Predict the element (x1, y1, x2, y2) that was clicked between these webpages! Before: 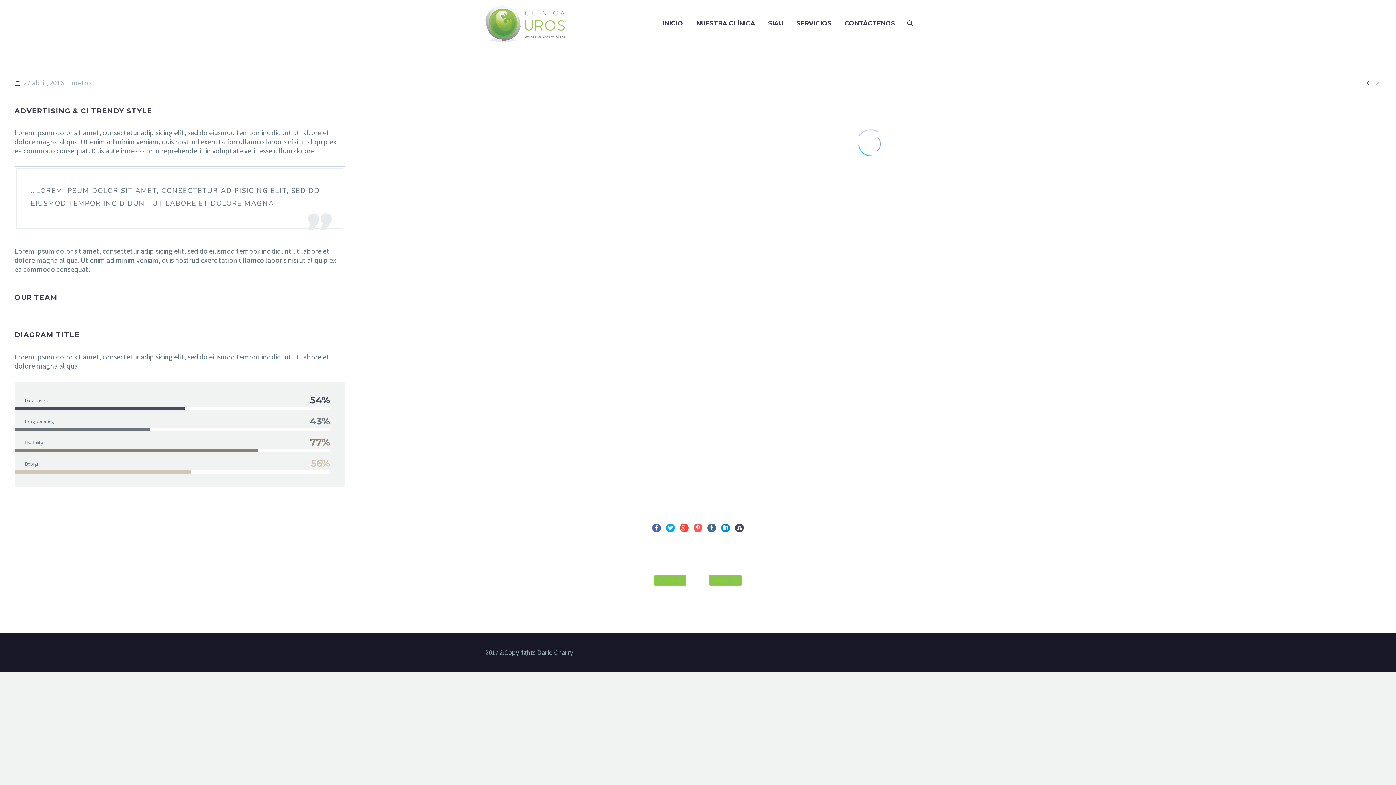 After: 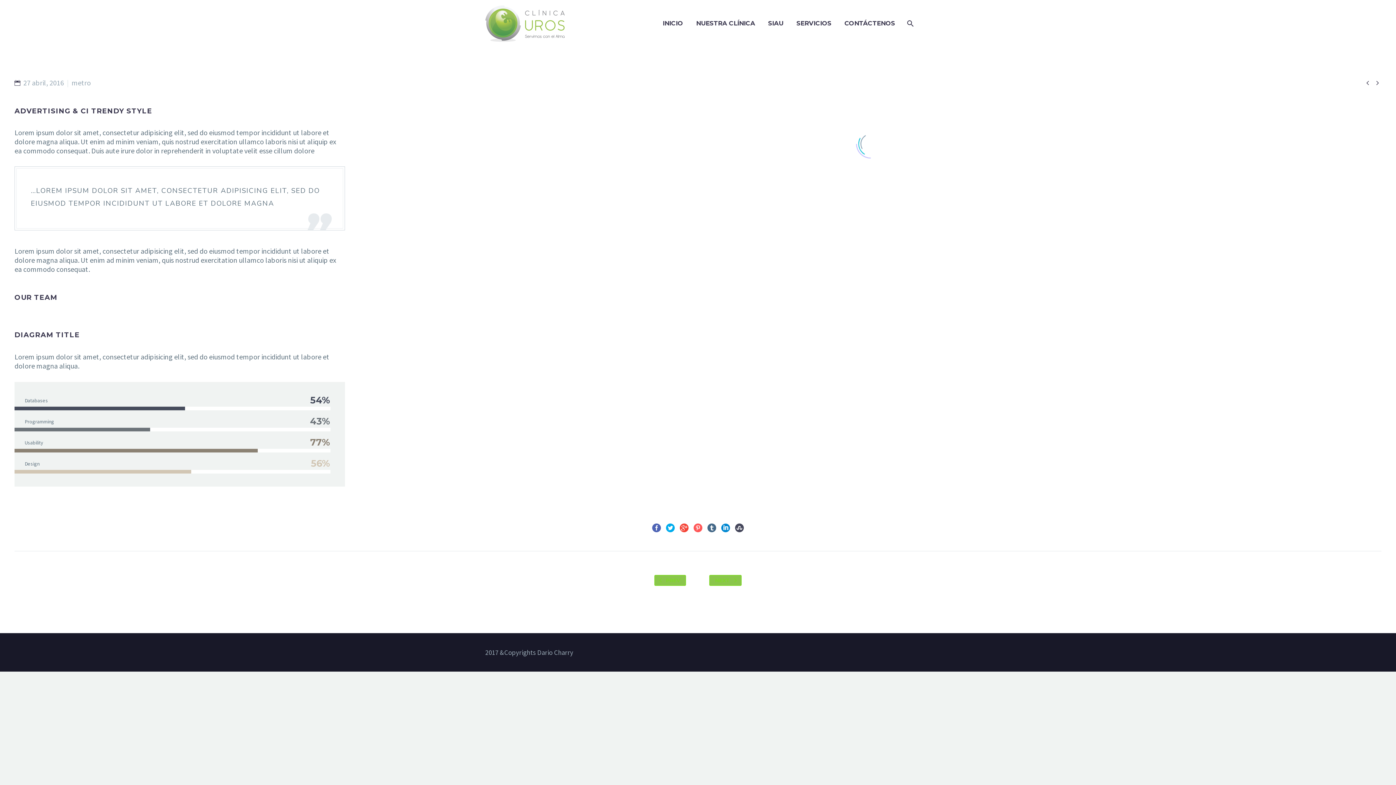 Action: bbox: (707, 524, 716, 532)